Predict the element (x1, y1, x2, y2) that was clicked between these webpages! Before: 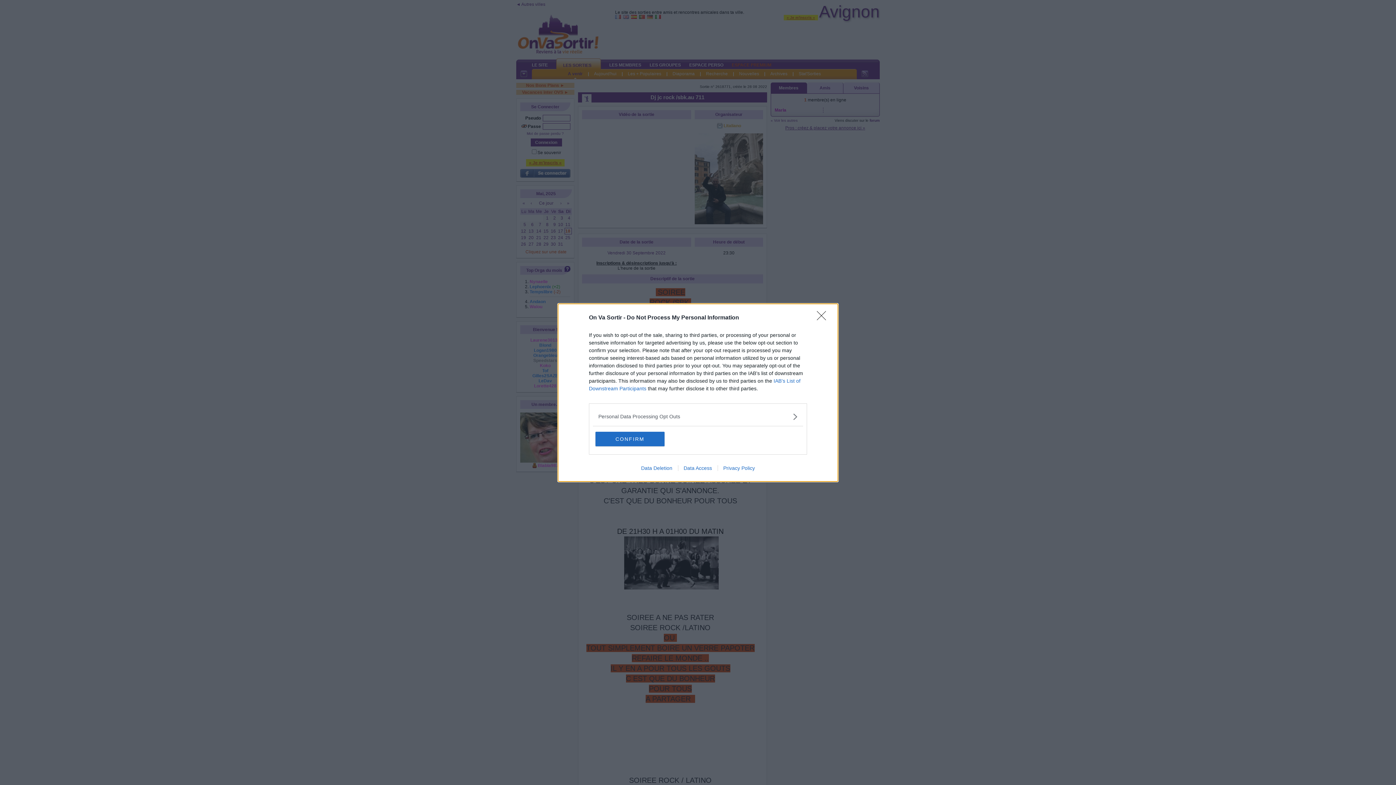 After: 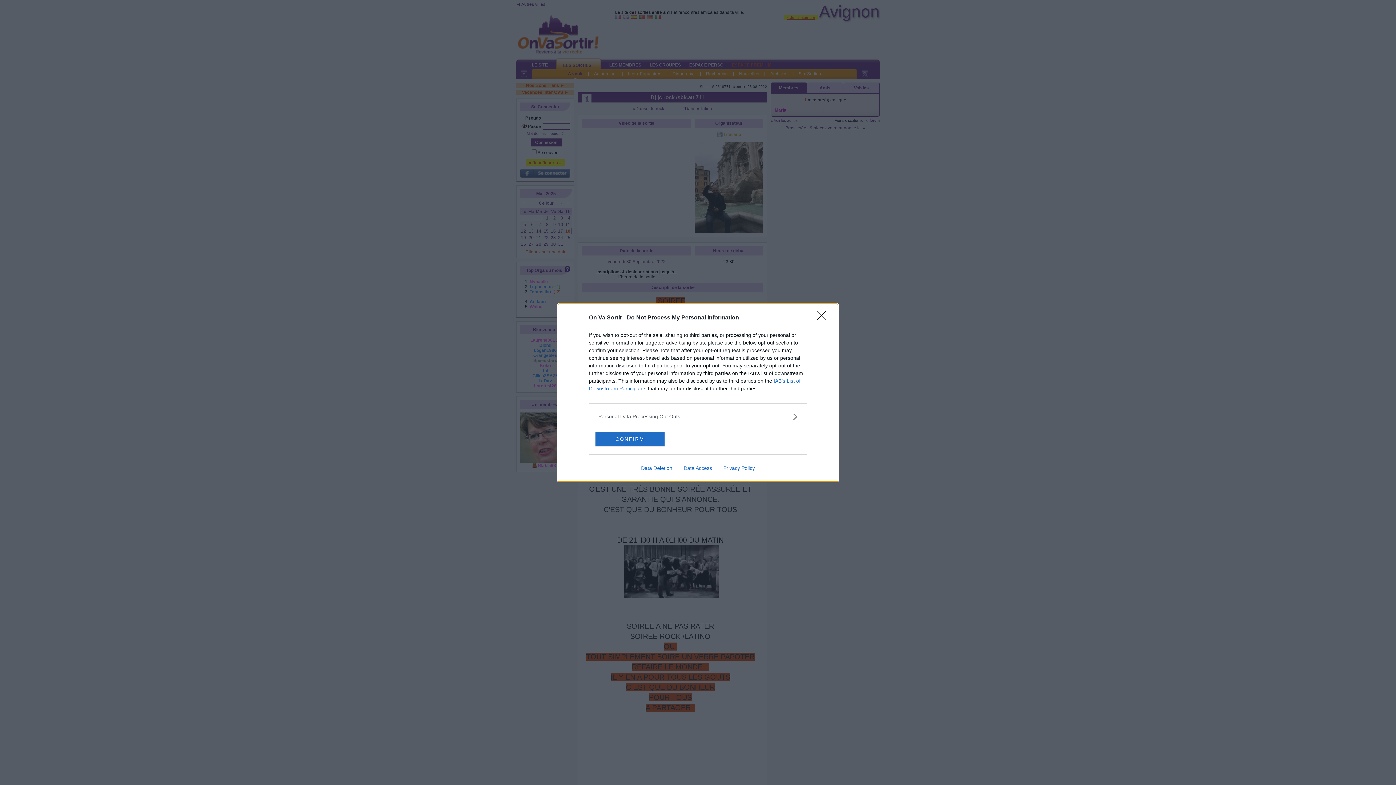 Action: label: Data Deletion bbox: (635, 465, 678, 471)